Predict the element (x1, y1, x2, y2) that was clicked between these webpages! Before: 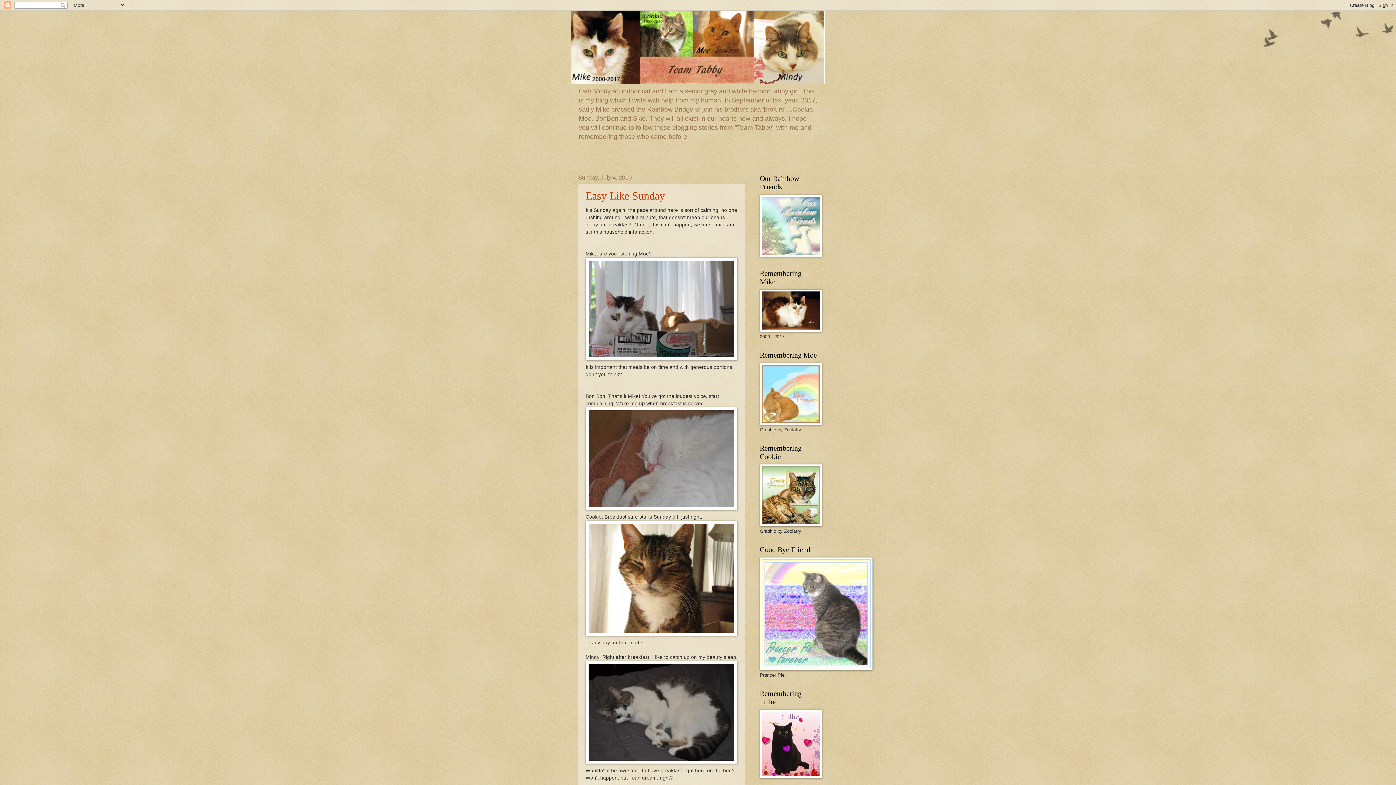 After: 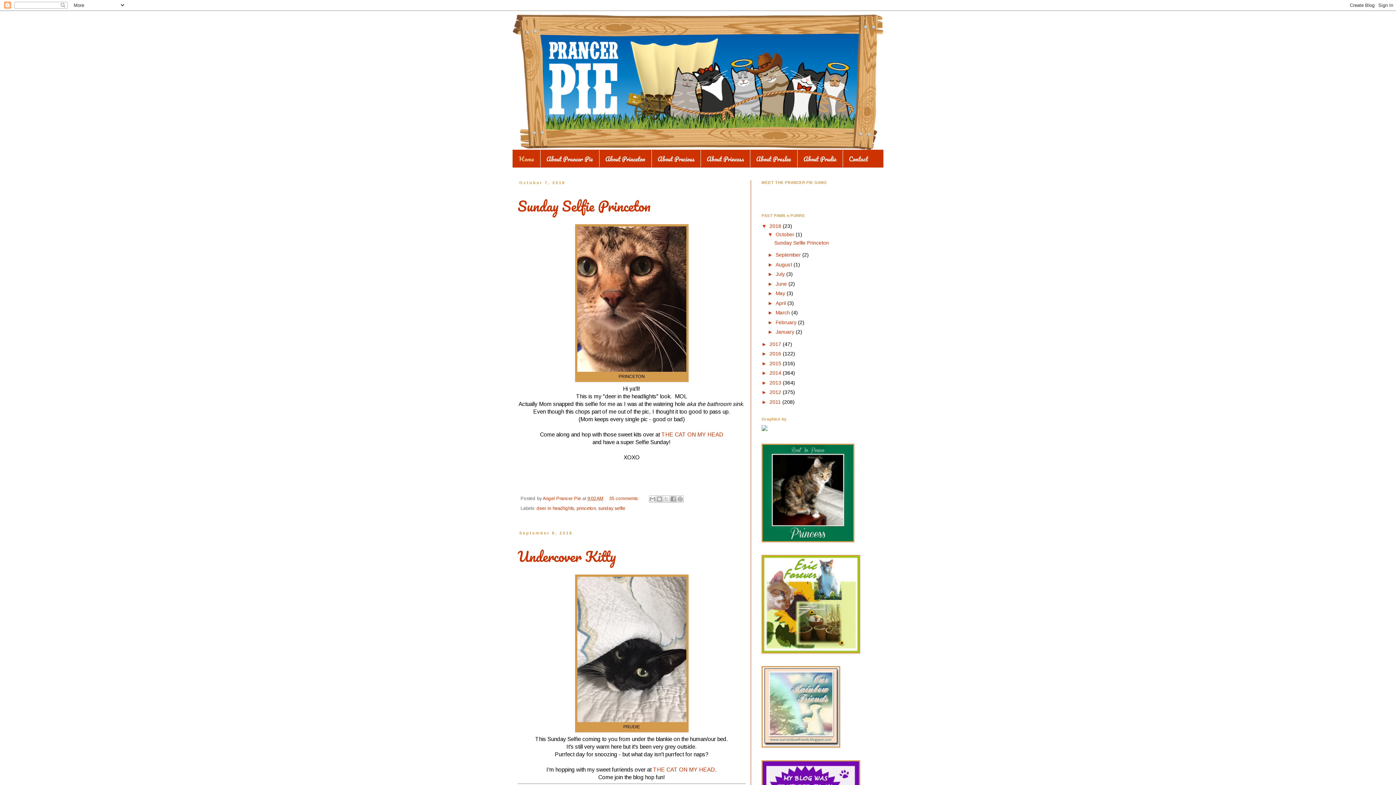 Action: bbox: (760, 666, 872, 671)